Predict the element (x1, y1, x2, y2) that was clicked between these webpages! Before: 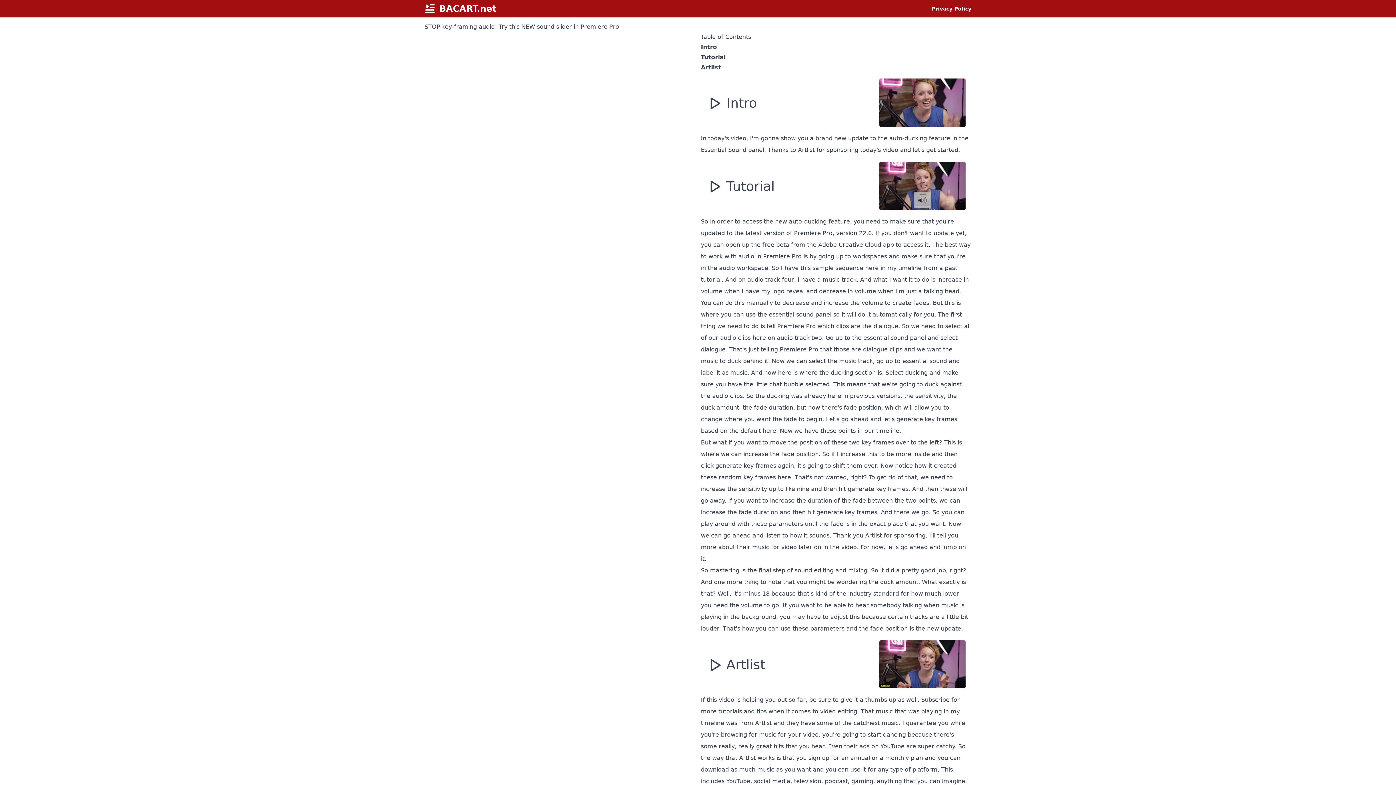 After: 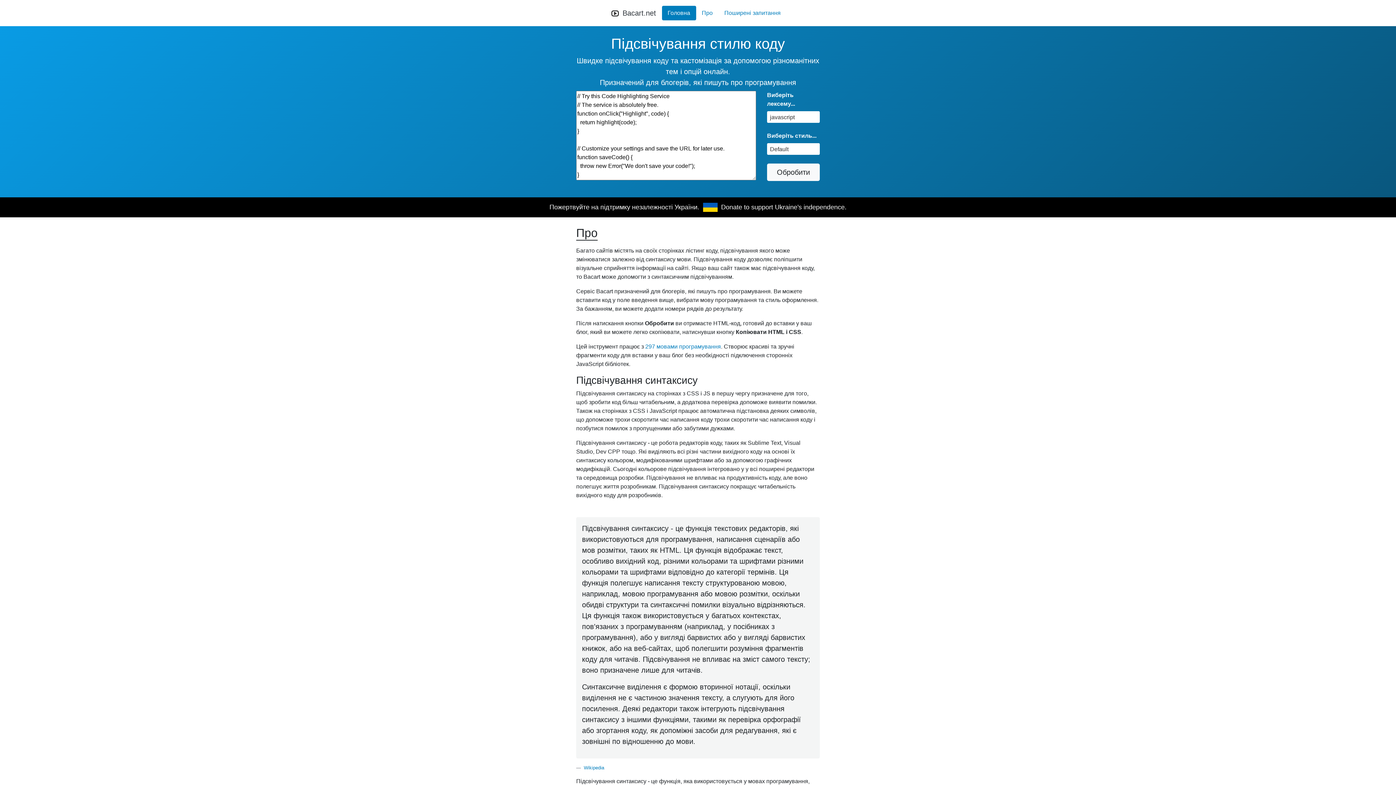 Action: label:  BACART.net bbox: (424, 2, 496, 14)